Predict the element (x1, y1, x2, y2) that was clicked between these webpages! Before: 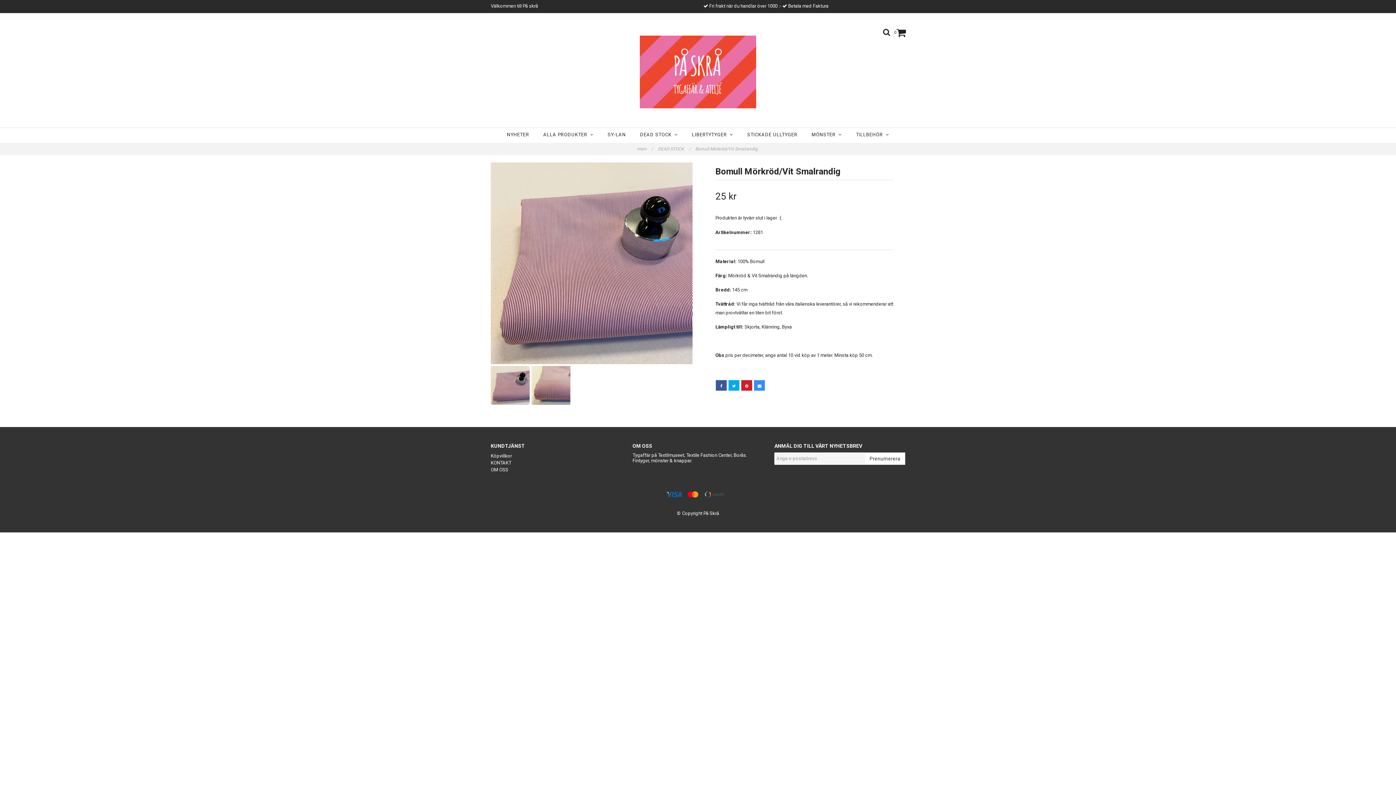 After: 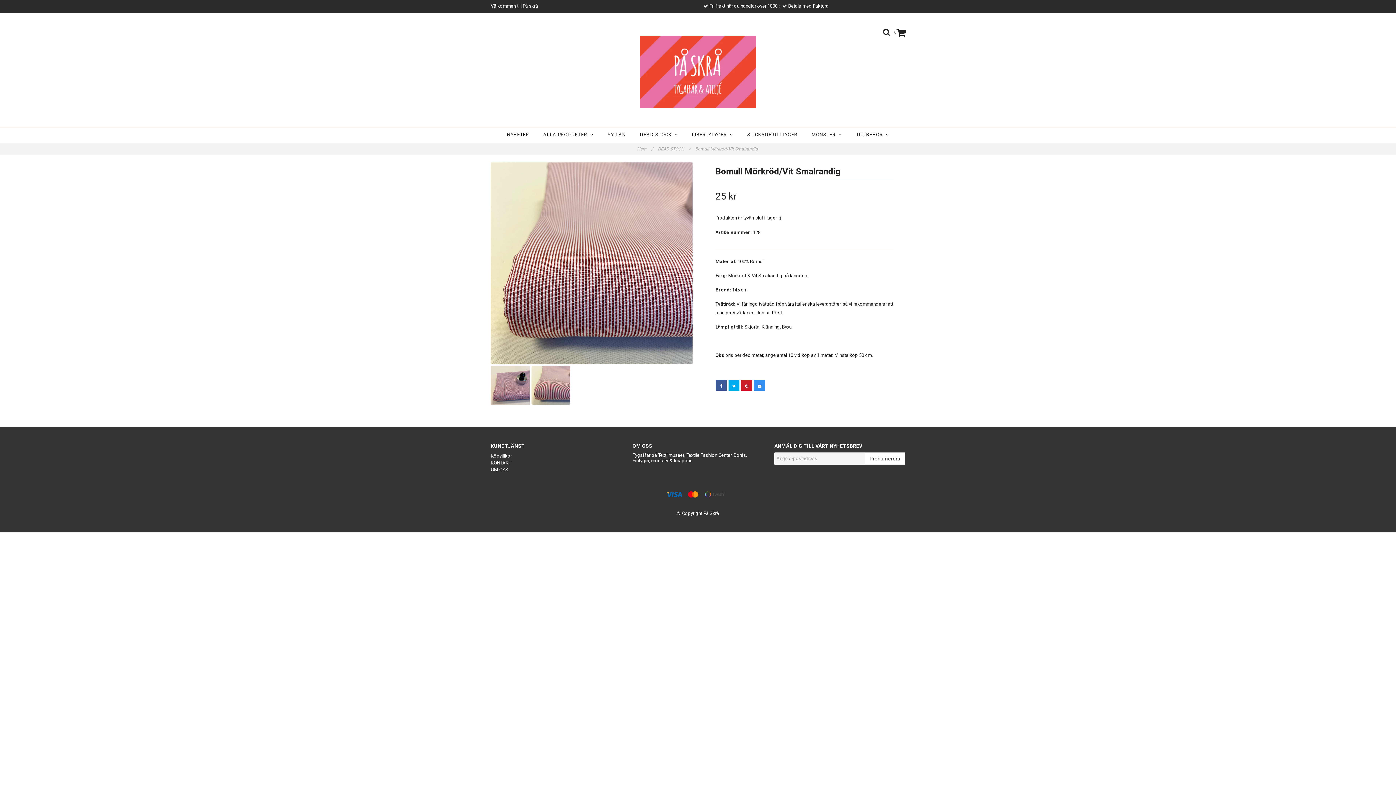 Action: bbox: (531, 366, 570, 405)